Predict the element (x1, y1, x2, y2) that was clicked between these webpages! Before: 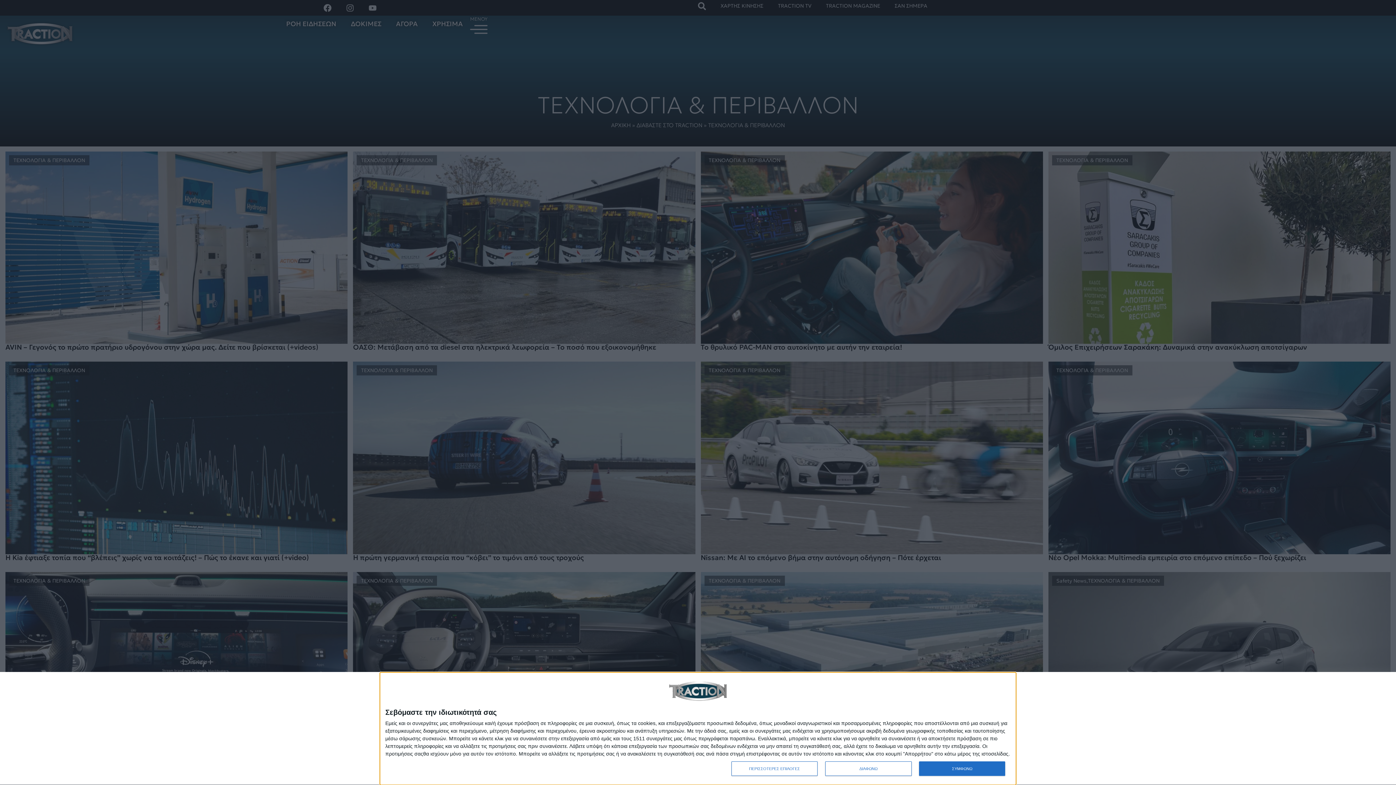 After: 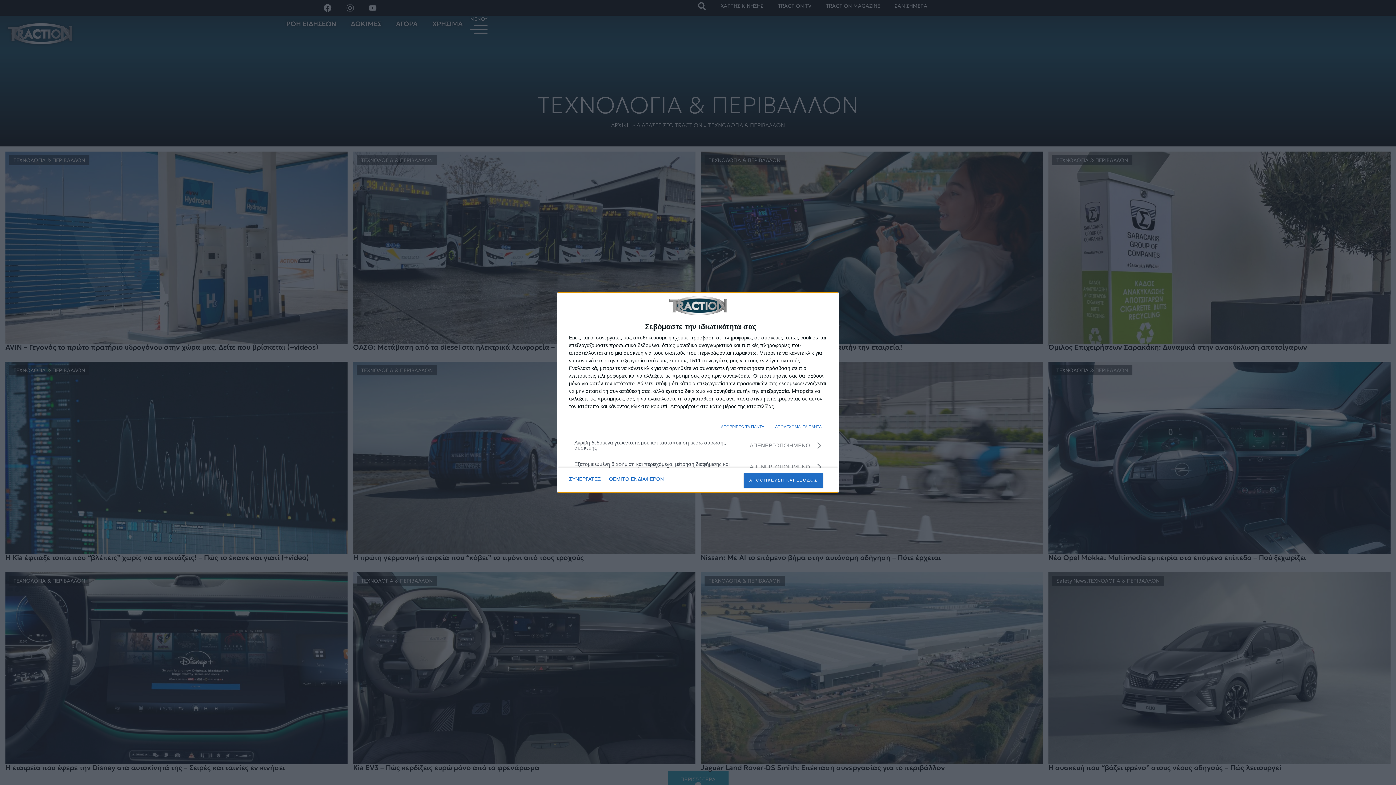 Action: bbox: (731, 761, 817, 776) label: ΠΕΡΙΣΣΟΤΕΡΕΣ ΕΠΙΛΟΓΕΣ